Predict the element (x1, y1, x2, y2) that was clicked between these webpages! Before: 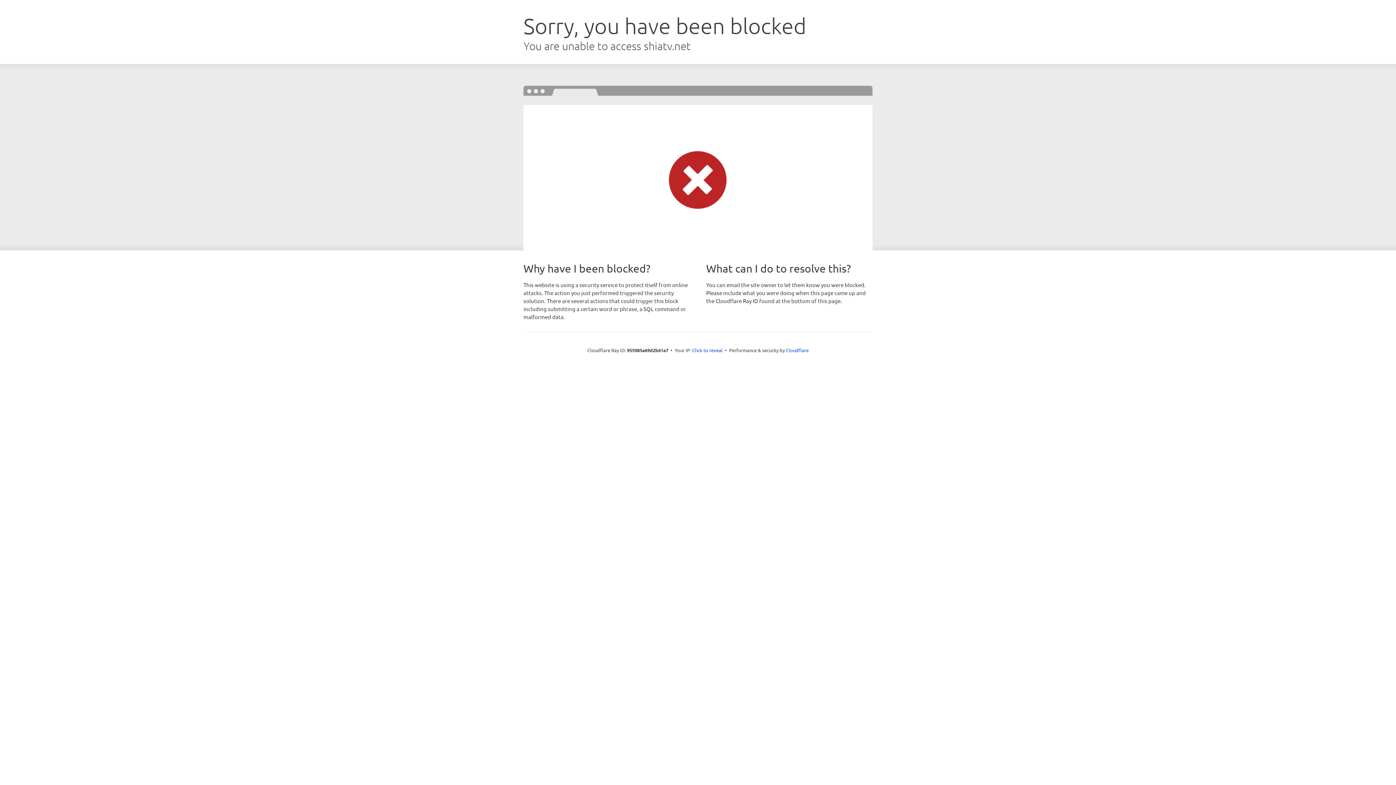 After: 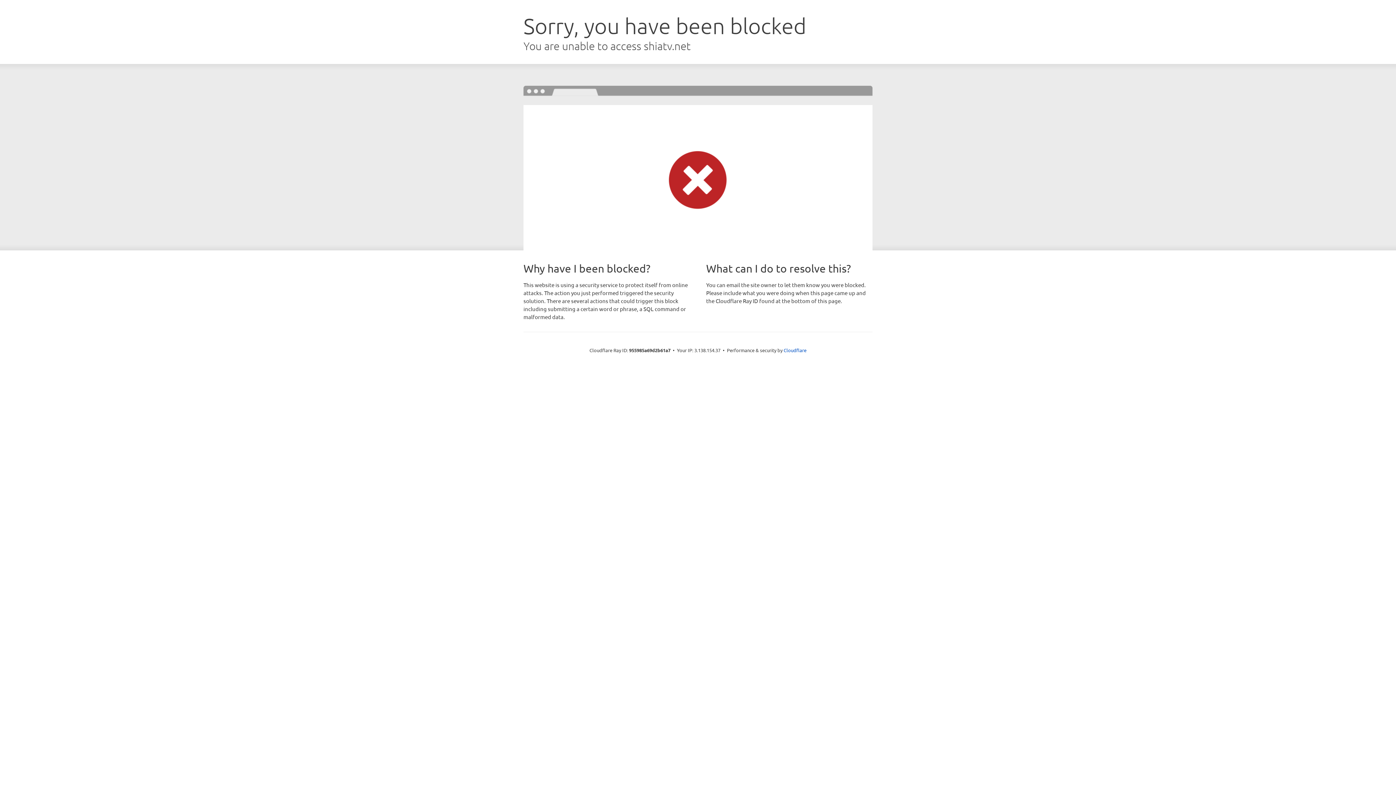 Action: label: Click to reveal bbox: (692, 346, 722, 353)